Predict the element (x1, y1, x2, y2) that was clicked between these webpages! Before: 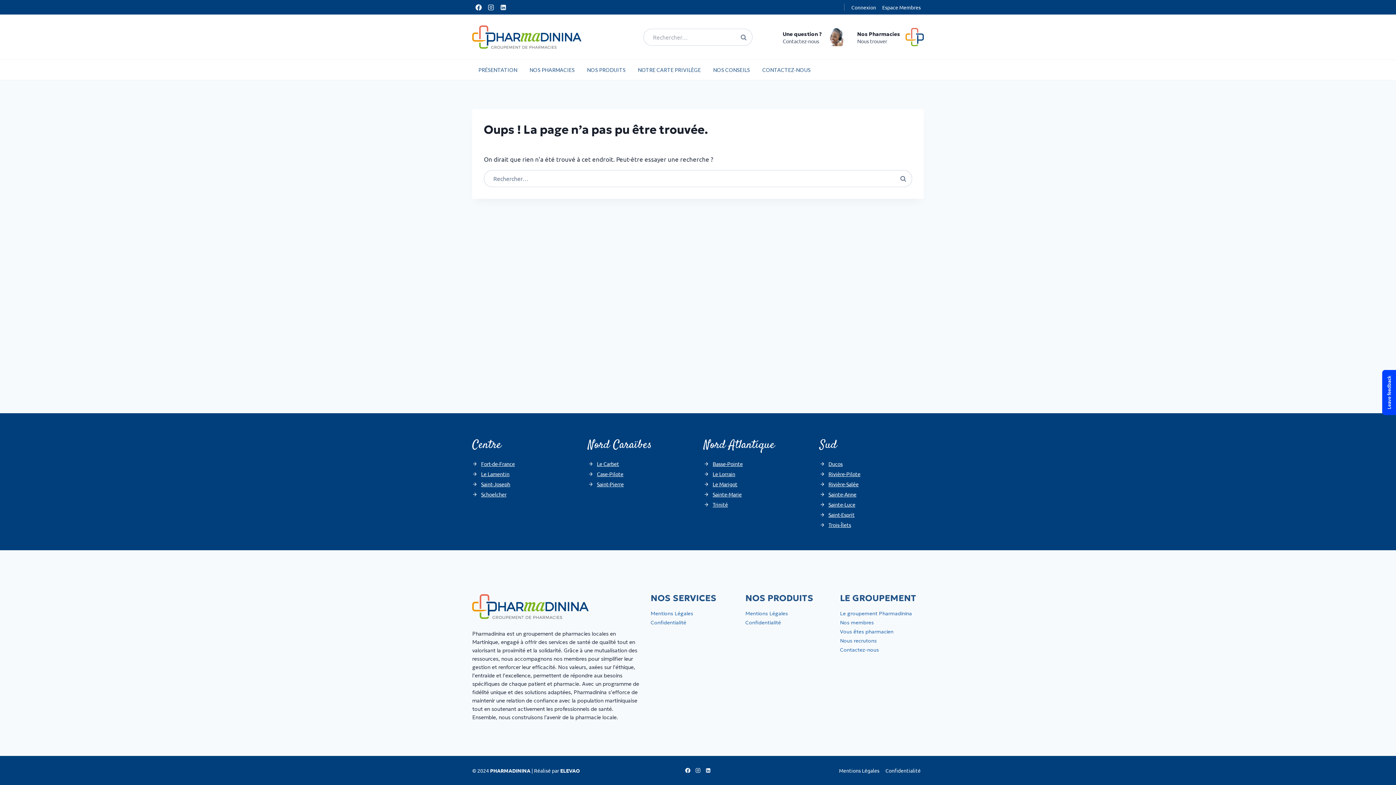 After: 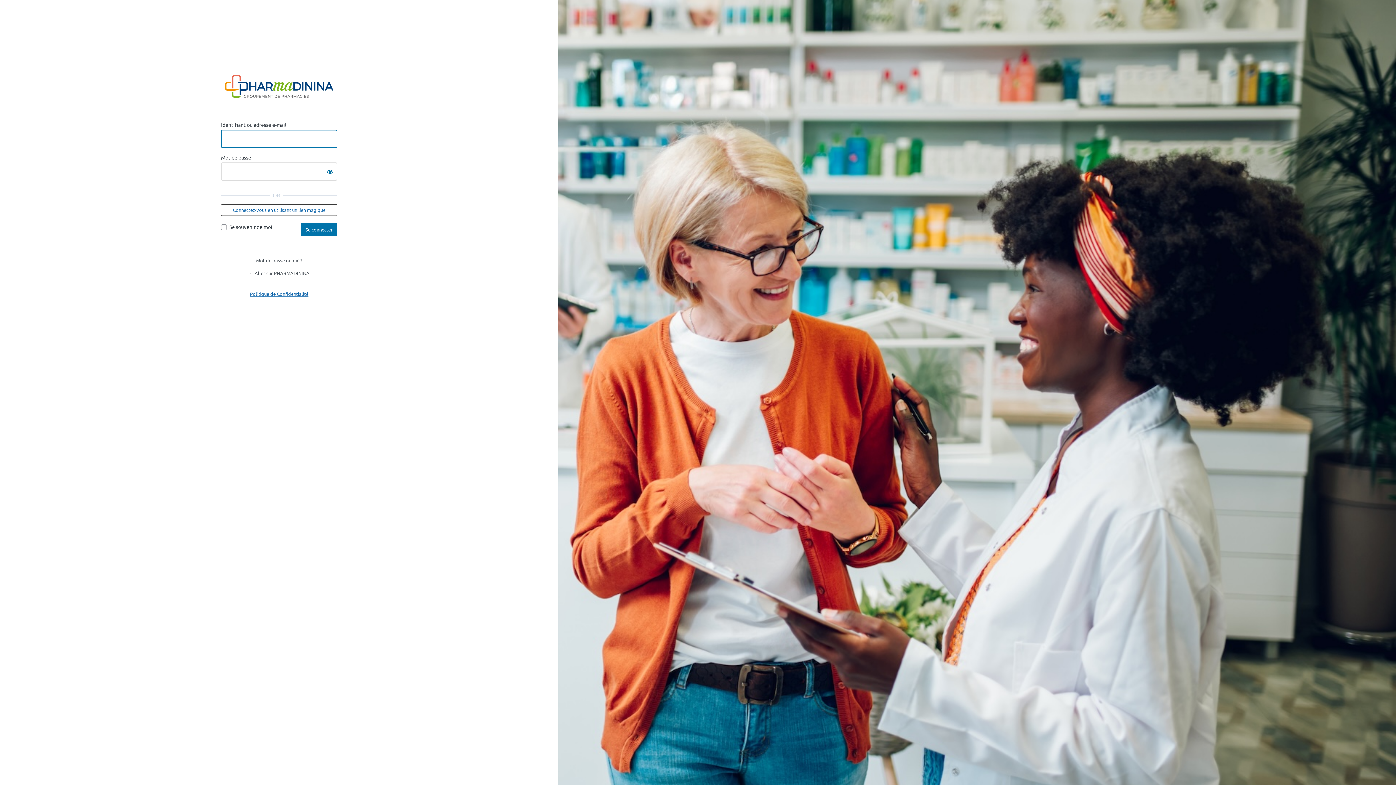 Action: bbox: (848, 0, 879, 14) label: Connexion